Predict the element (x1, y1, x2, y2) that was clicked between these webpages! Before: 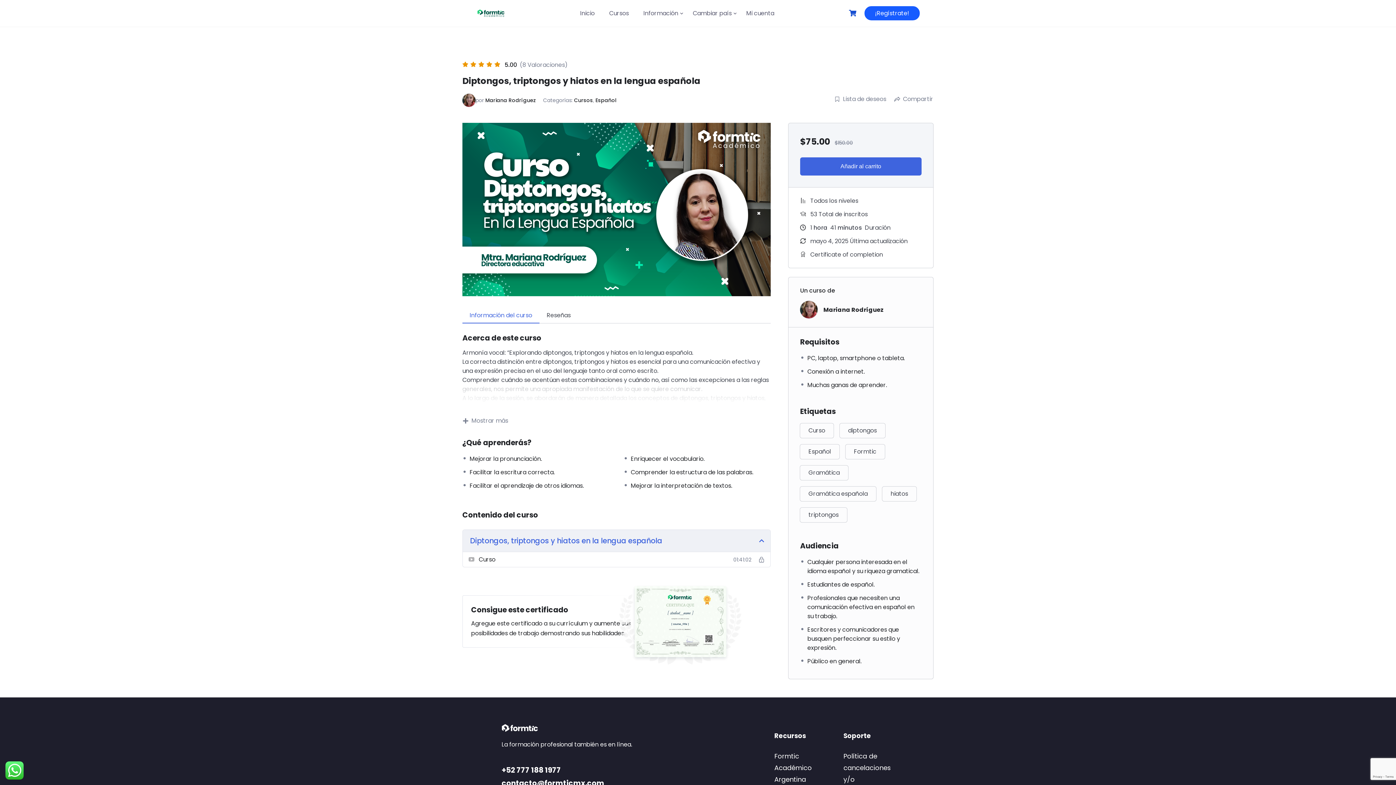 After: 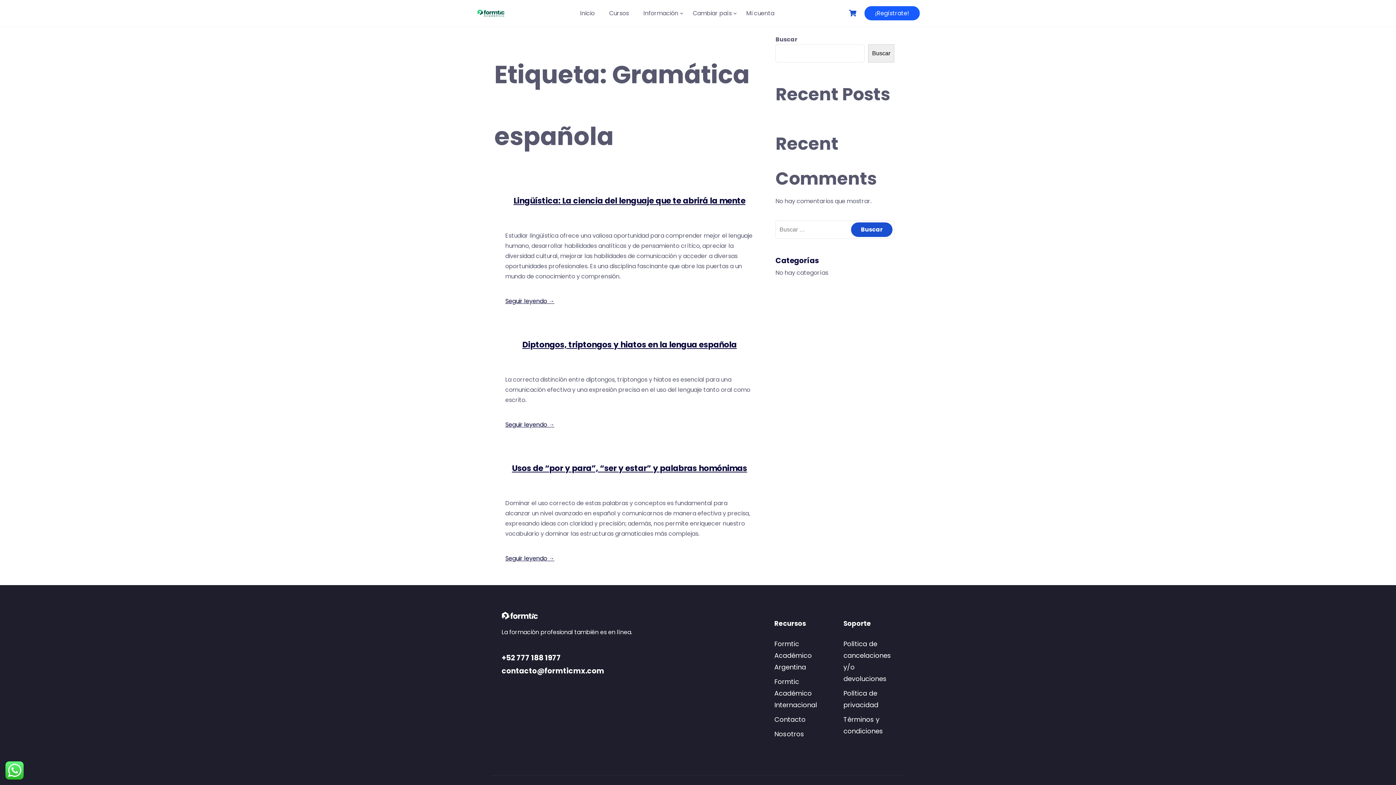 Action: label: Gramática española bbox: (800, 486, 876, 501)